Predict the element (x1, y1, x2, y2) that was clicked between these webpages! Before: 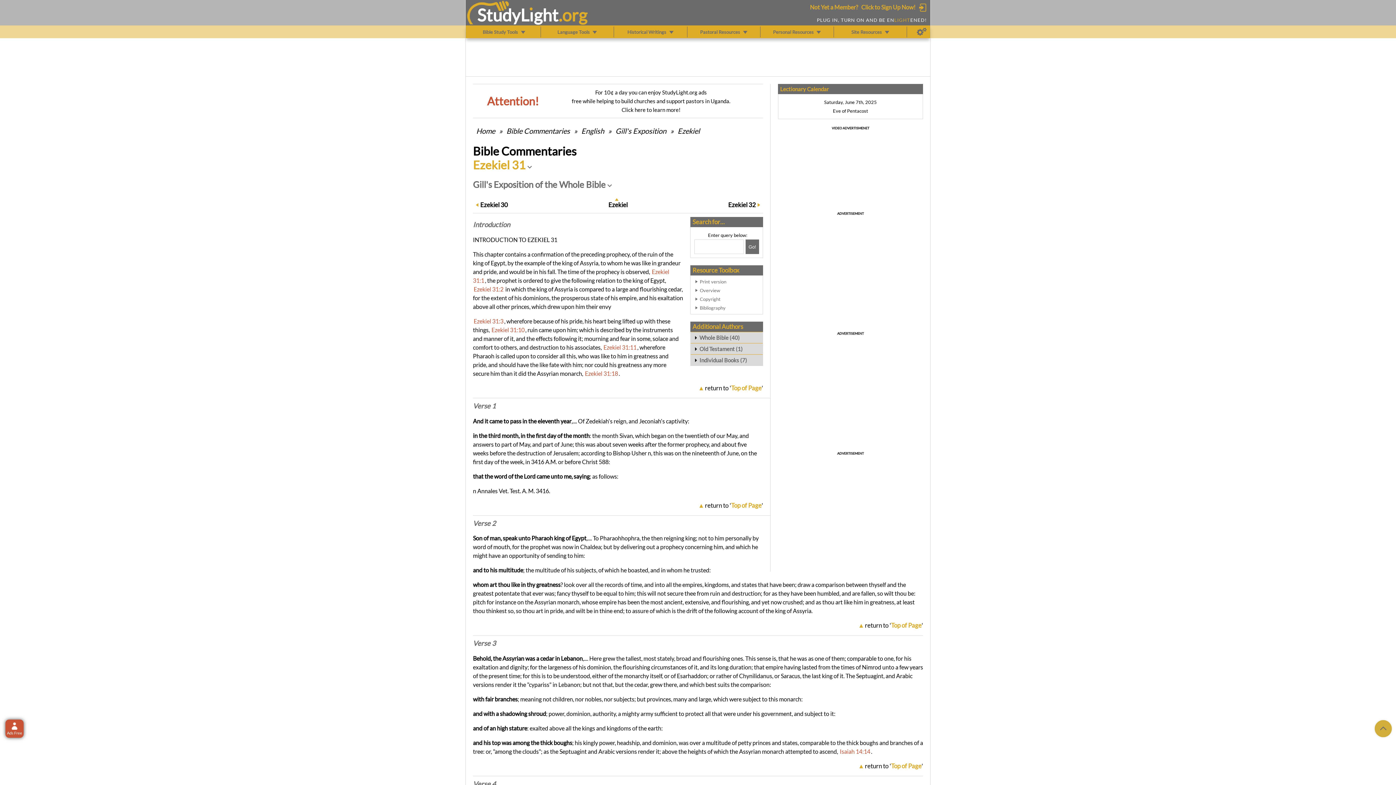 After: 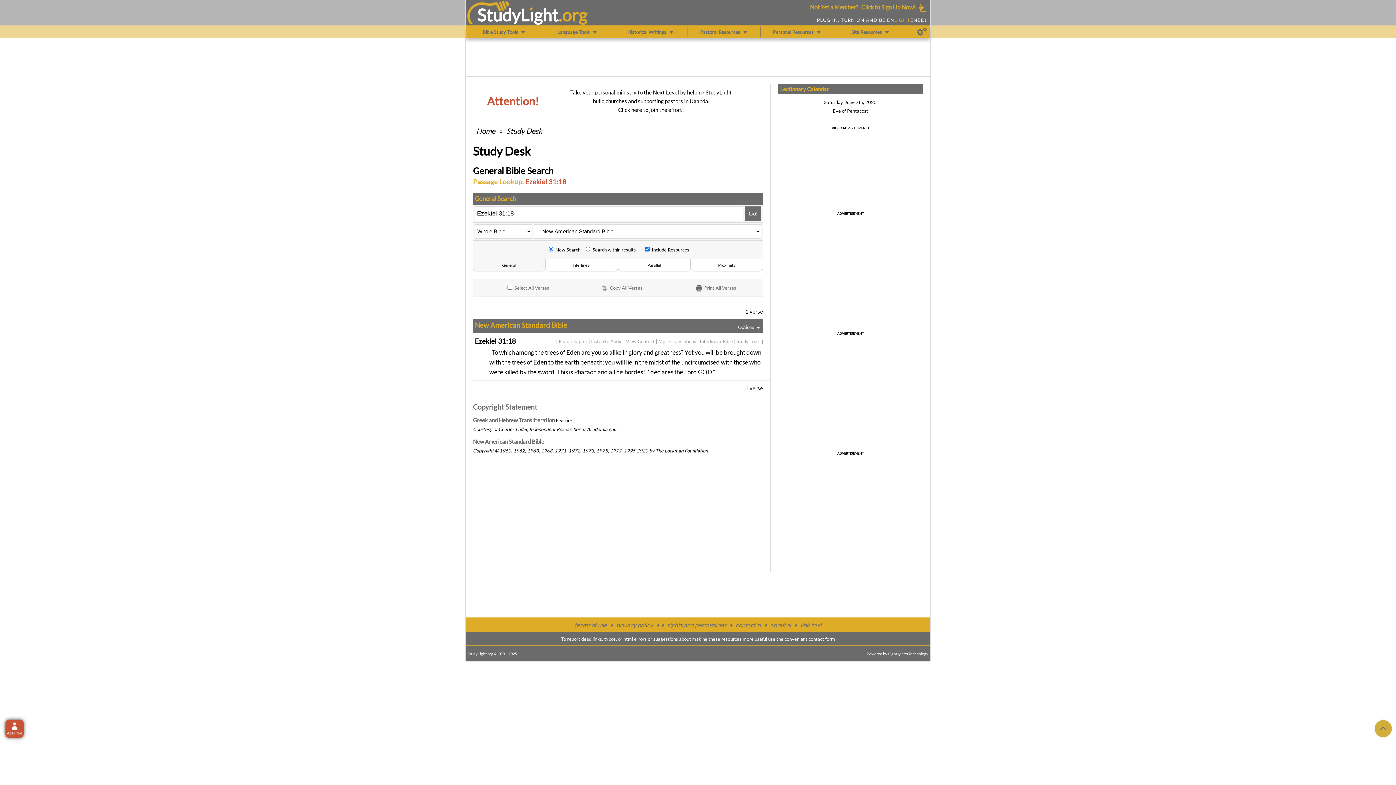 Action: bbox: (585, 370, 618, 377) label: Ezekiel 31:18